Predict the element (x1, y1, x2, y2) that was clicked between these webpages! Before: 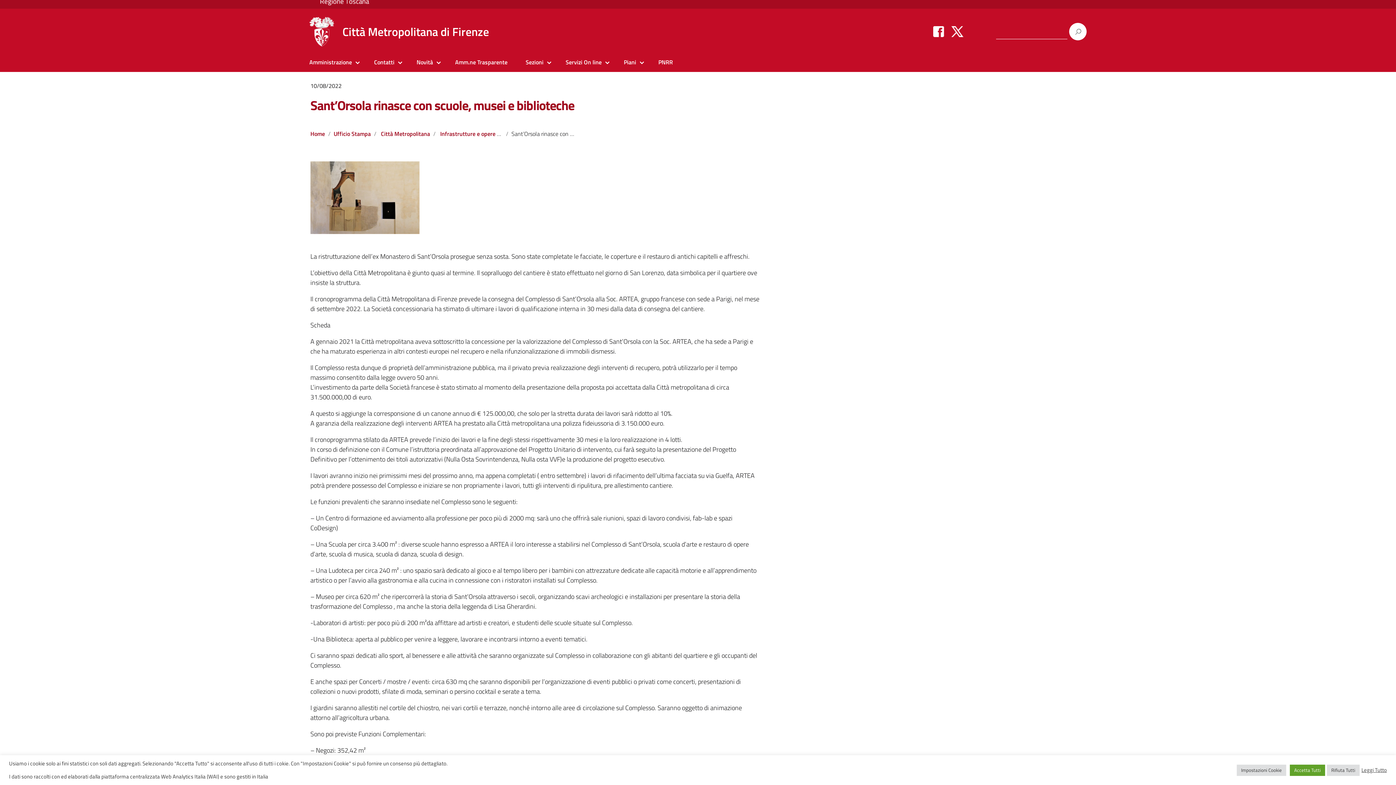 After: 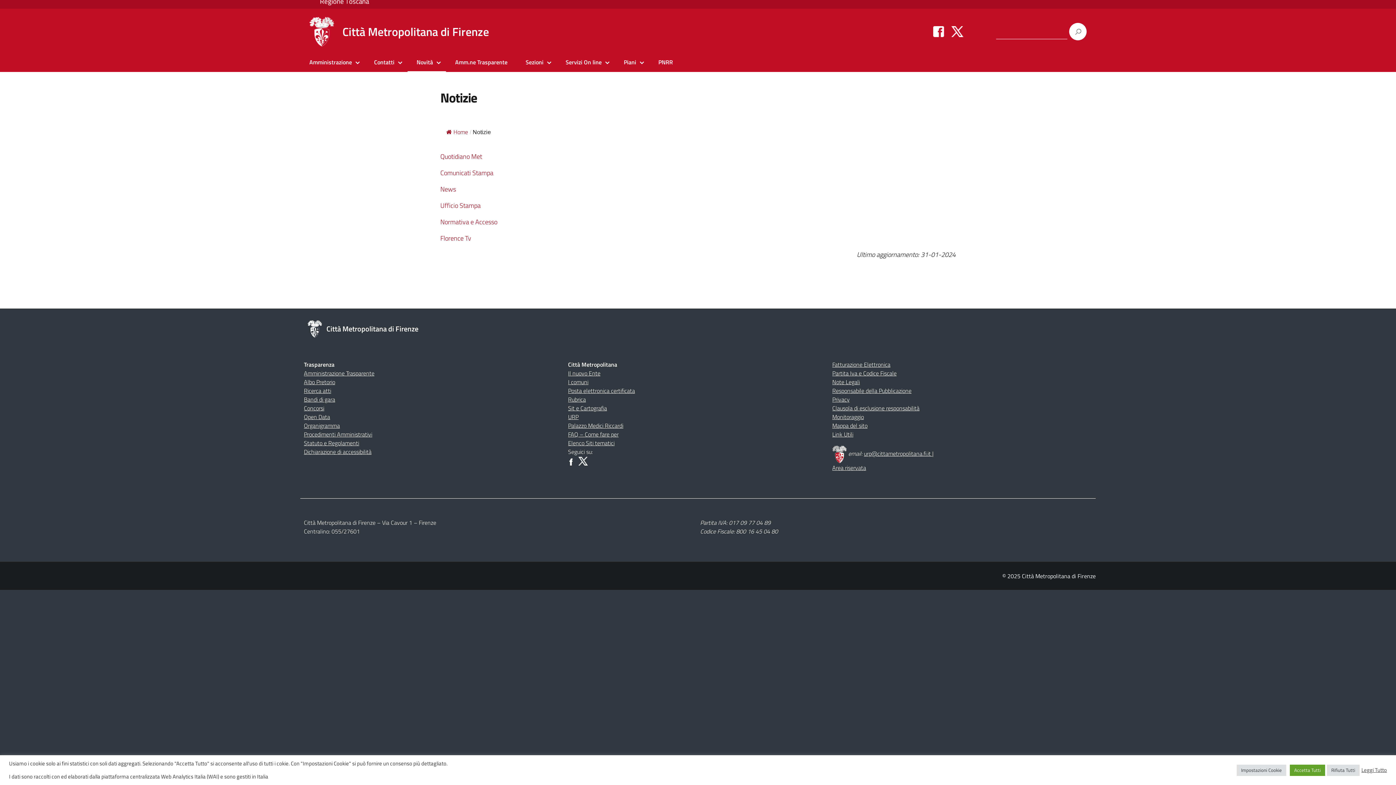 Action: label: Novità bbox: (411, 57, 442, 66)